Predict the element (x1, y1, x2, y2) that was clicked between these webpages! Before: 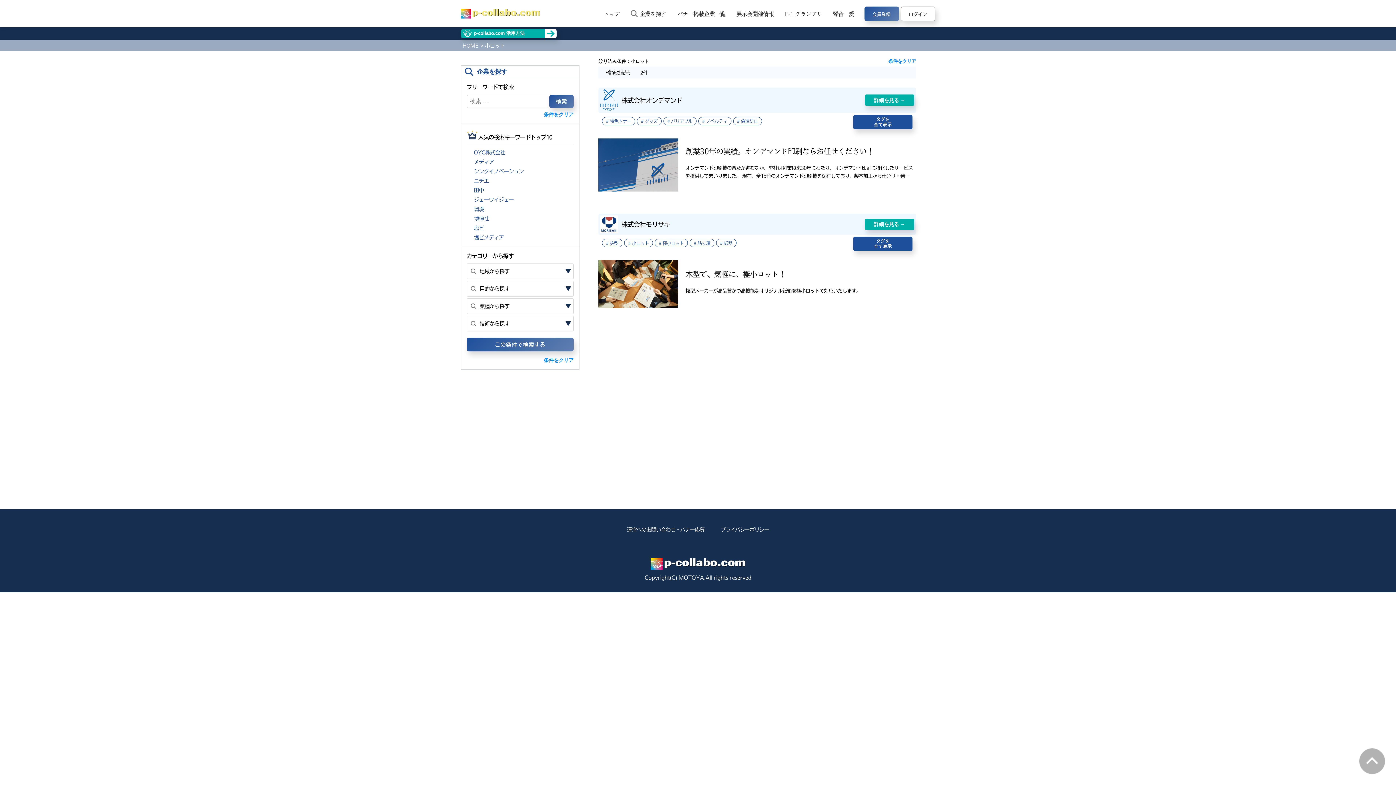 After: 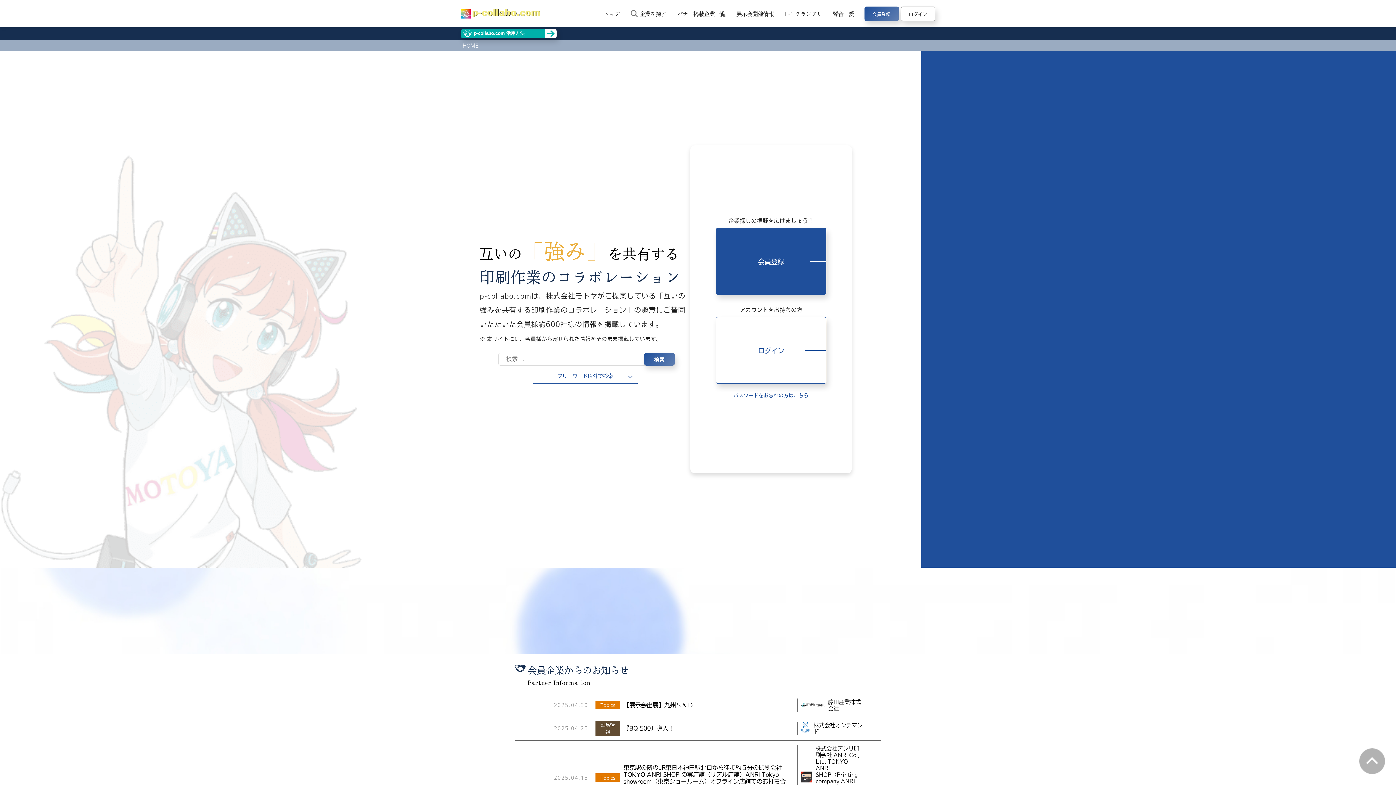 Action: bbox: (460, 8, 540, 18)